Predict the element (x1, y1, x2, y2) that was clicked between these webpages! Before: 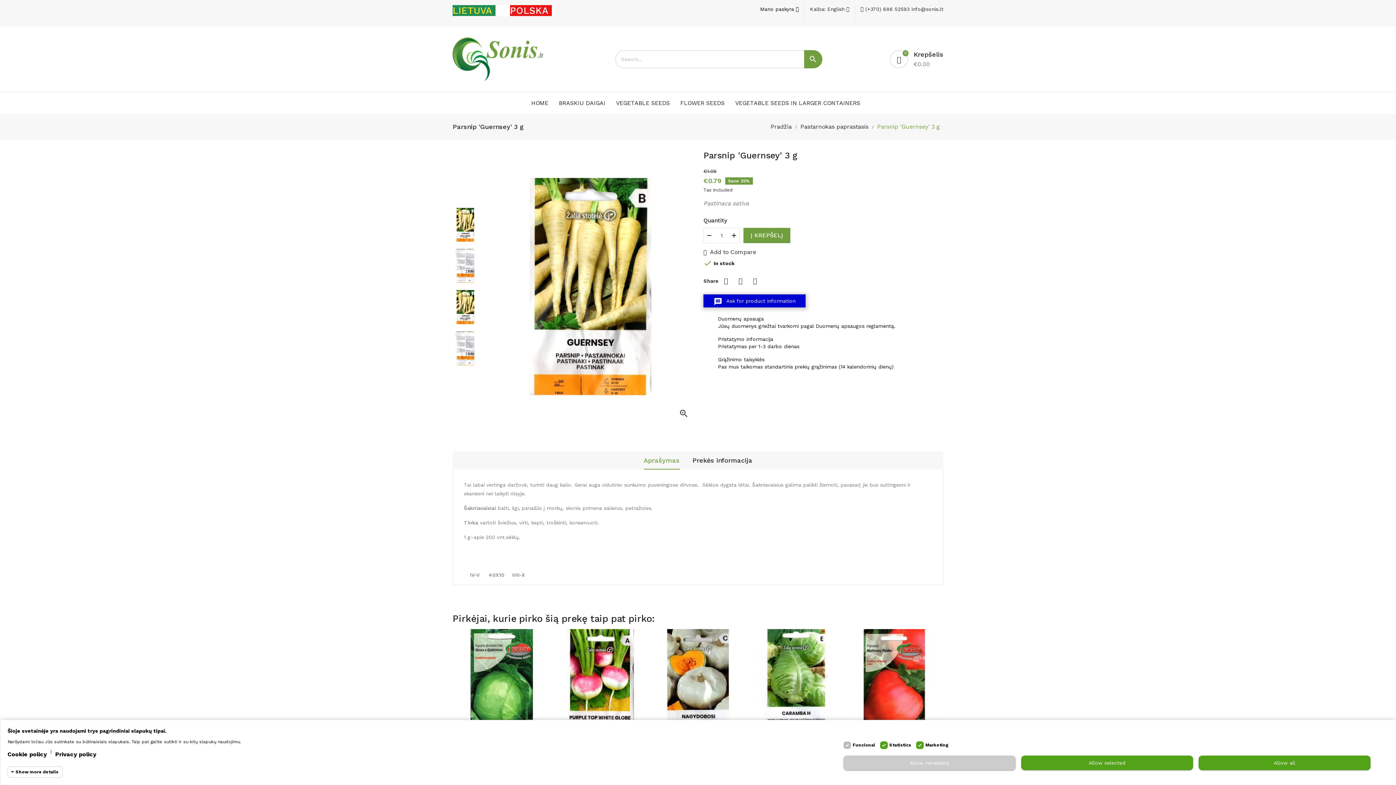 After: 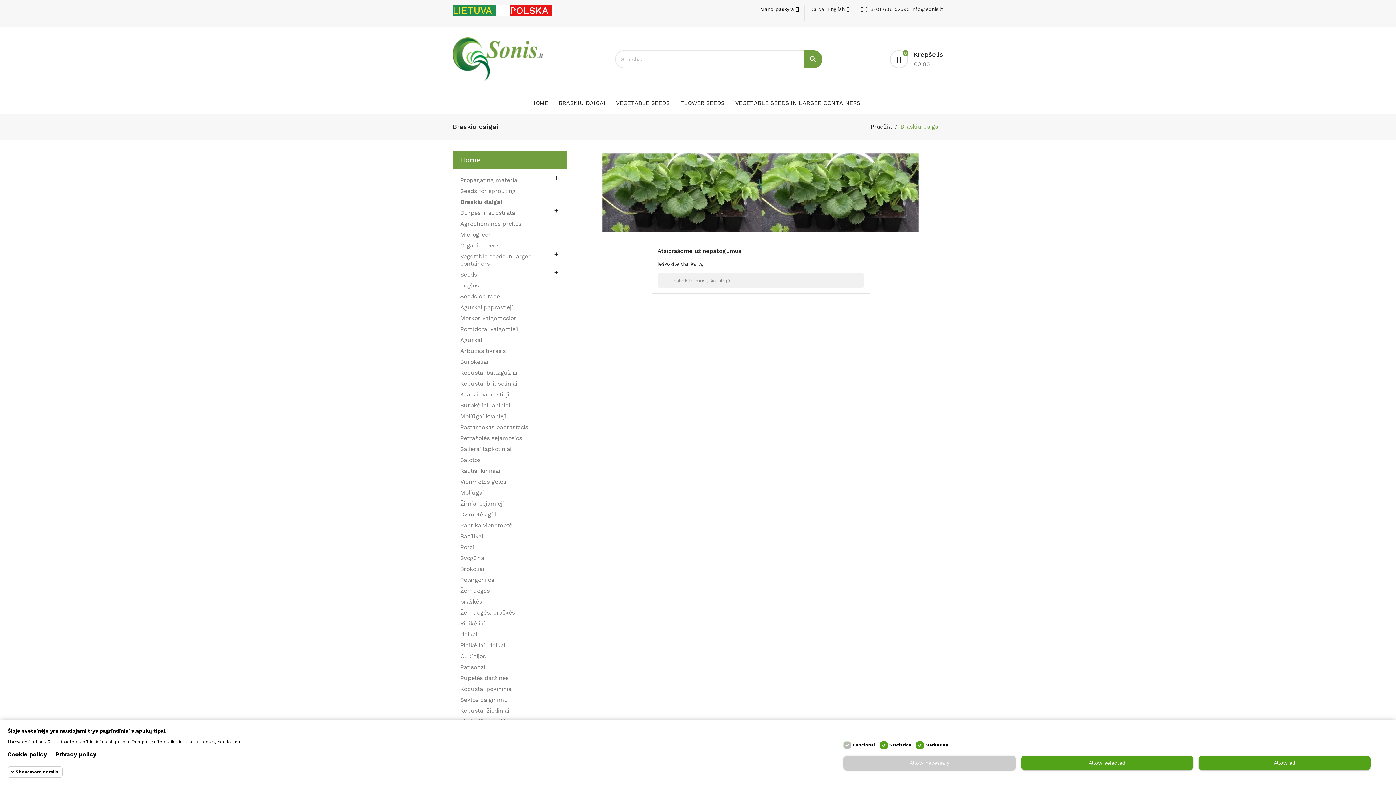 Action: bbox: (559, 92, 605, 114) label: BRASKIU DAIGAI